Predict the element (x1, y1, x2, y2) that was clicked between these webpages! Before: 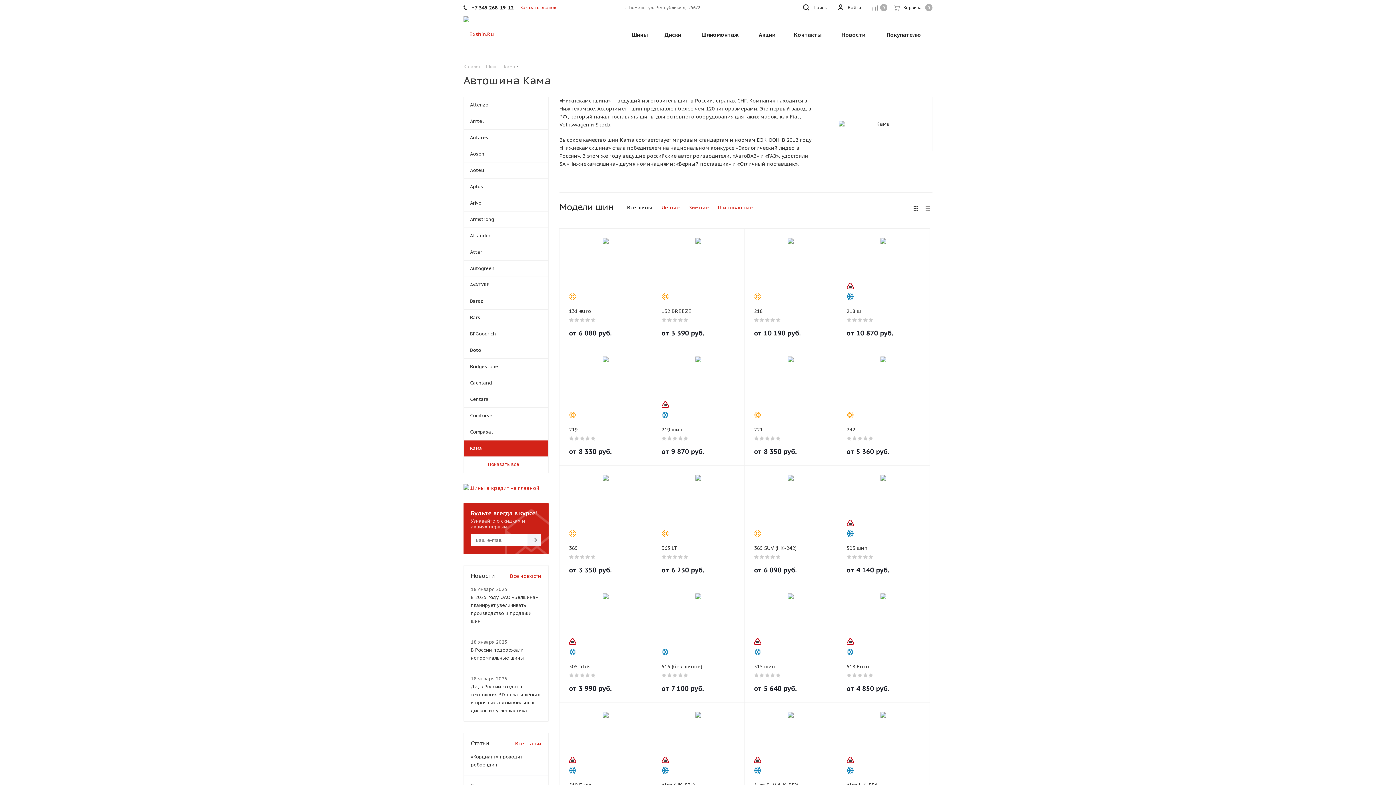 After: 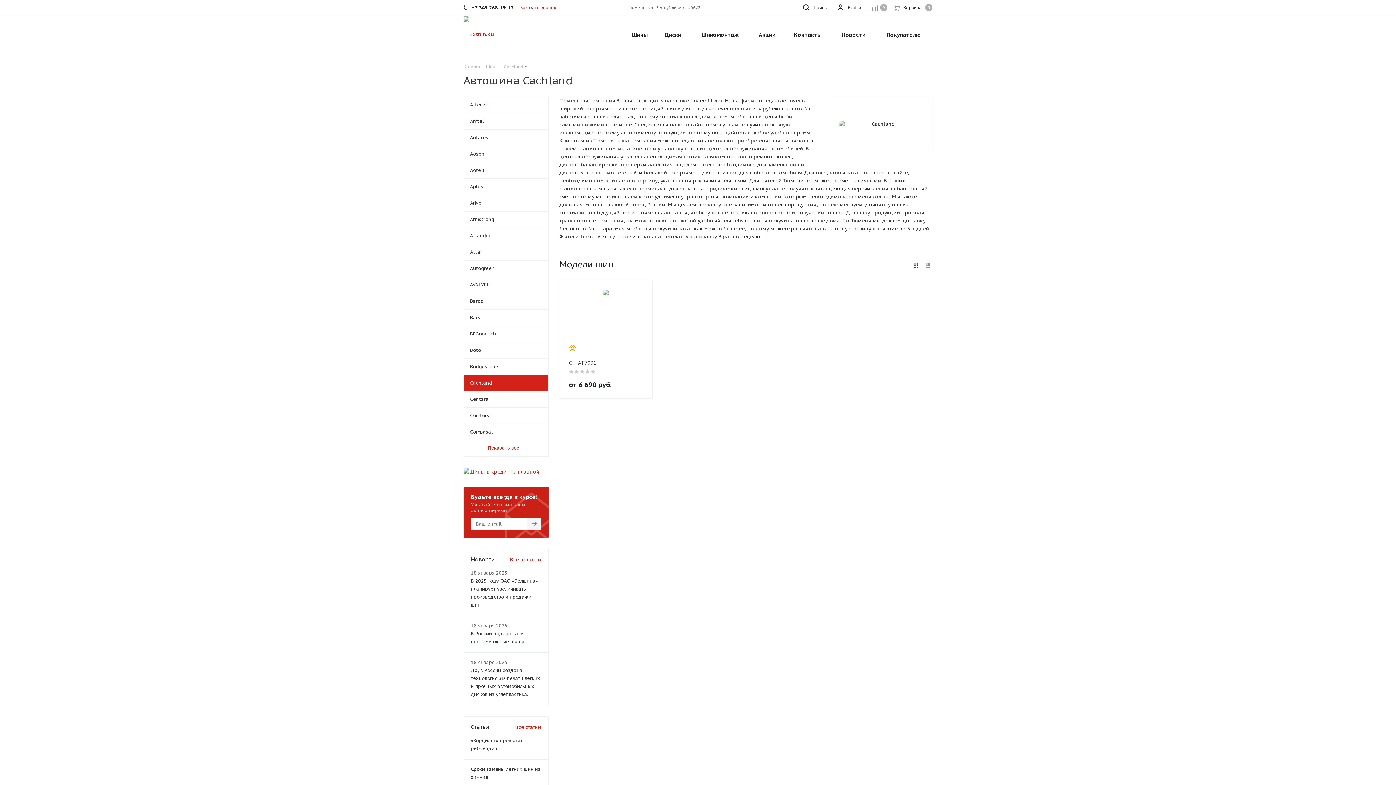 Action: label: Cachland bbox: (463, 374, 548, 391)